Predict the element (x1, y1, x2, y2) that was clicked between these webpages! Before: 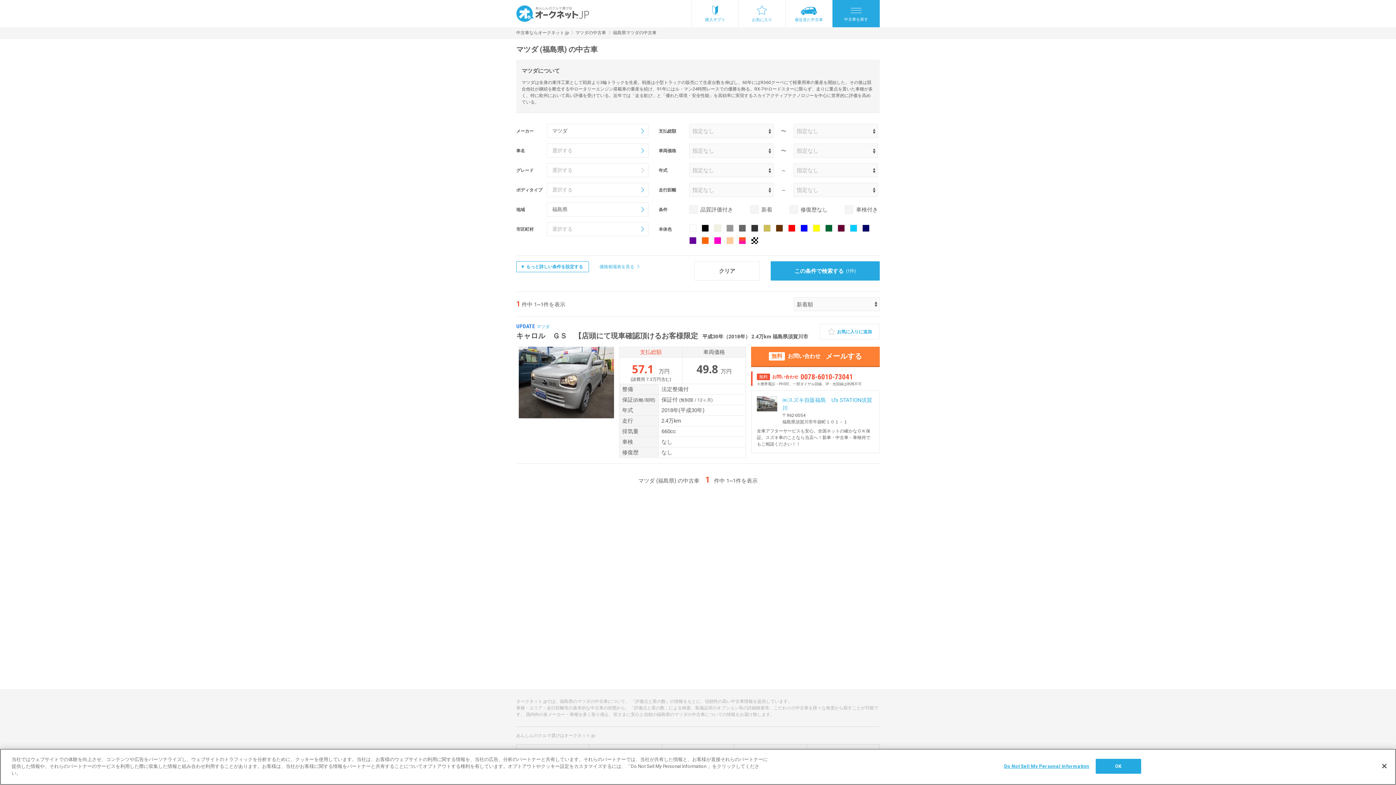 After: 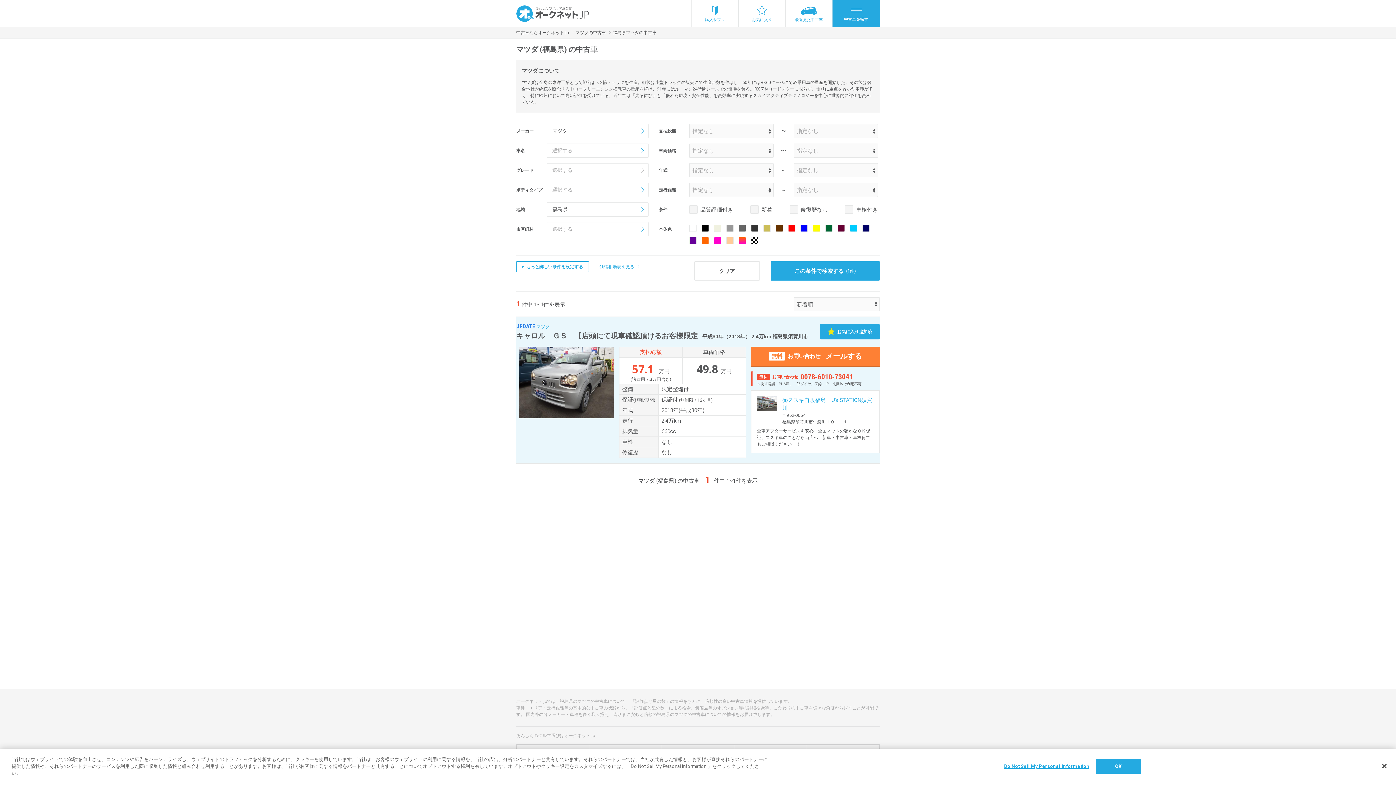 Action: bbox: (820, 324, 880, 339) label: お気に入りに追加